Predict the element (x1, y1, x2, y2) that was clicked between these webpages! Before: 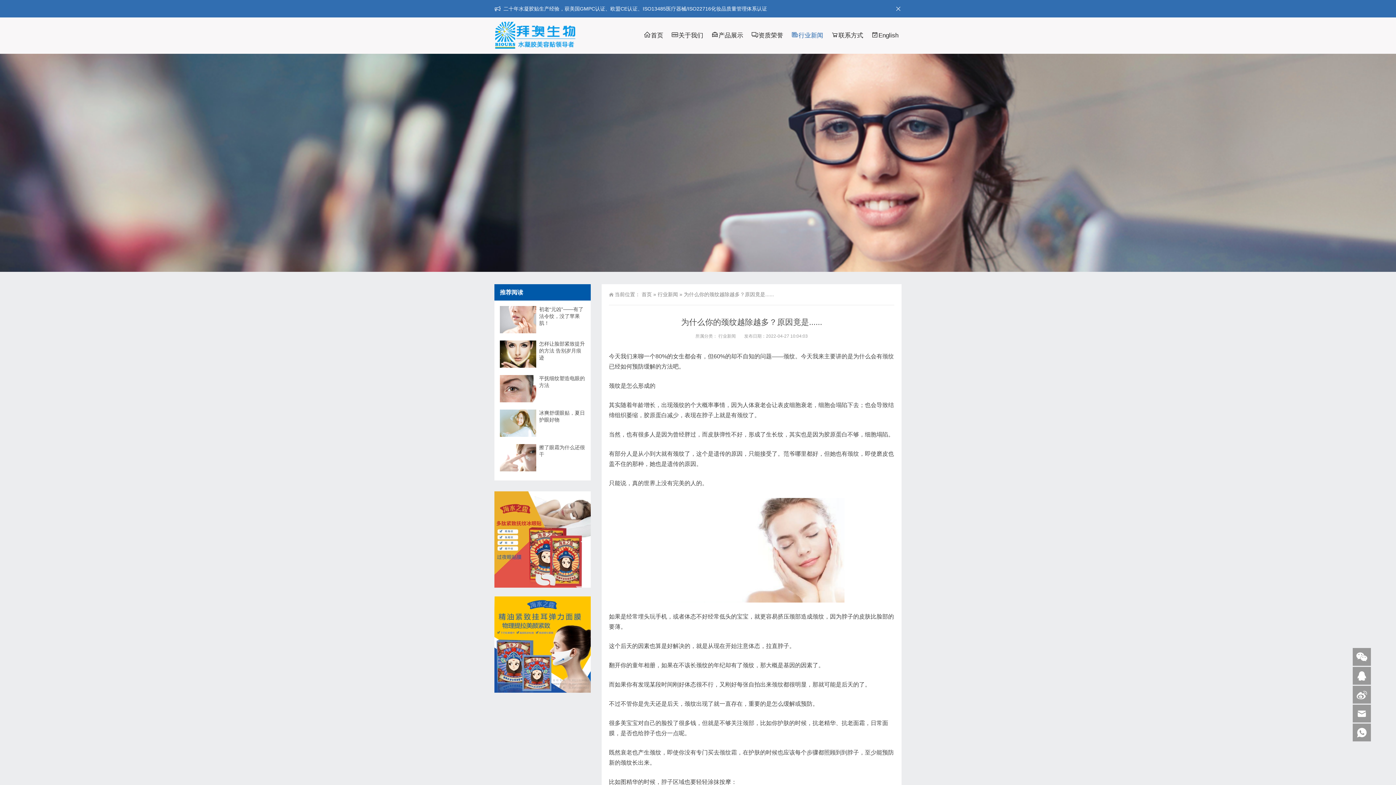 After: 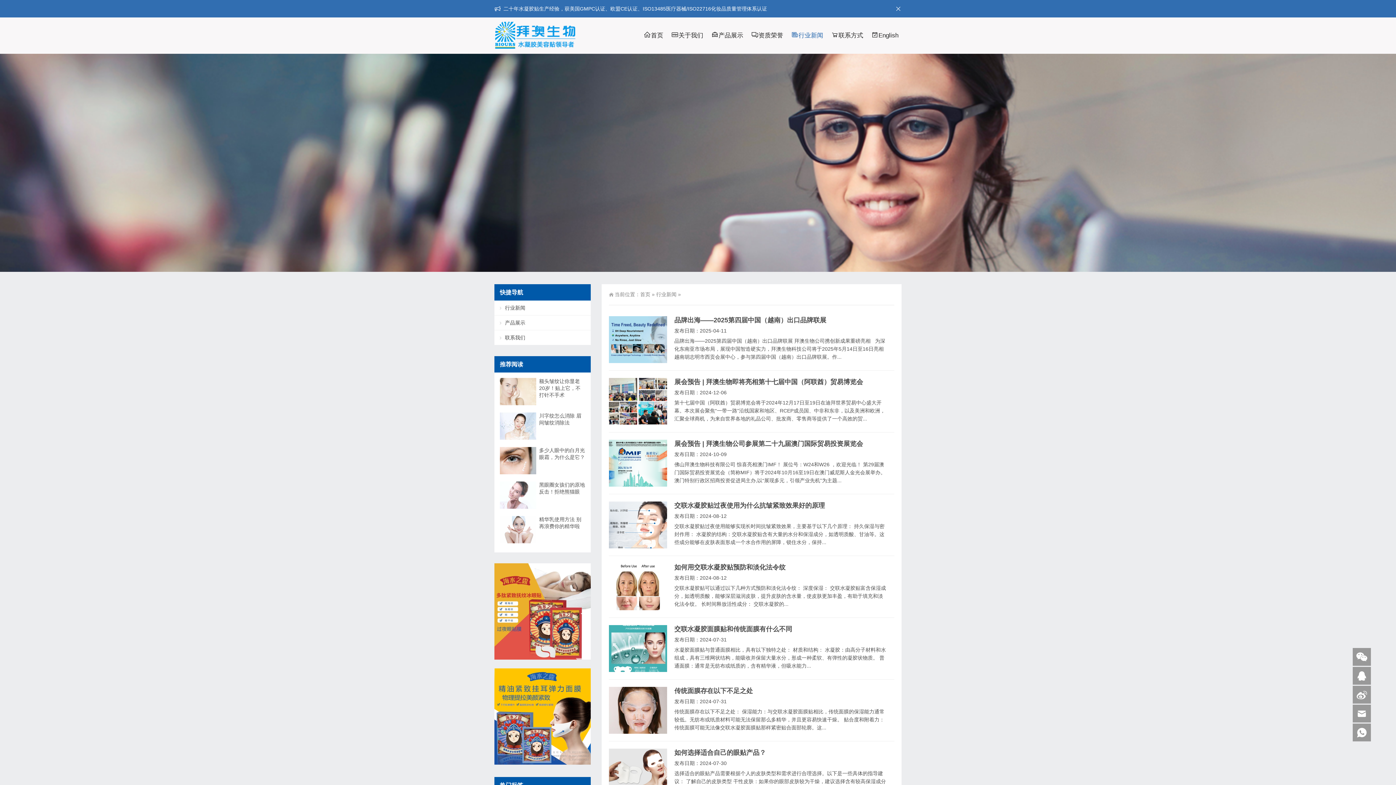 Action: label: 行业新闻 bbox: (788, 17, 826, 53)